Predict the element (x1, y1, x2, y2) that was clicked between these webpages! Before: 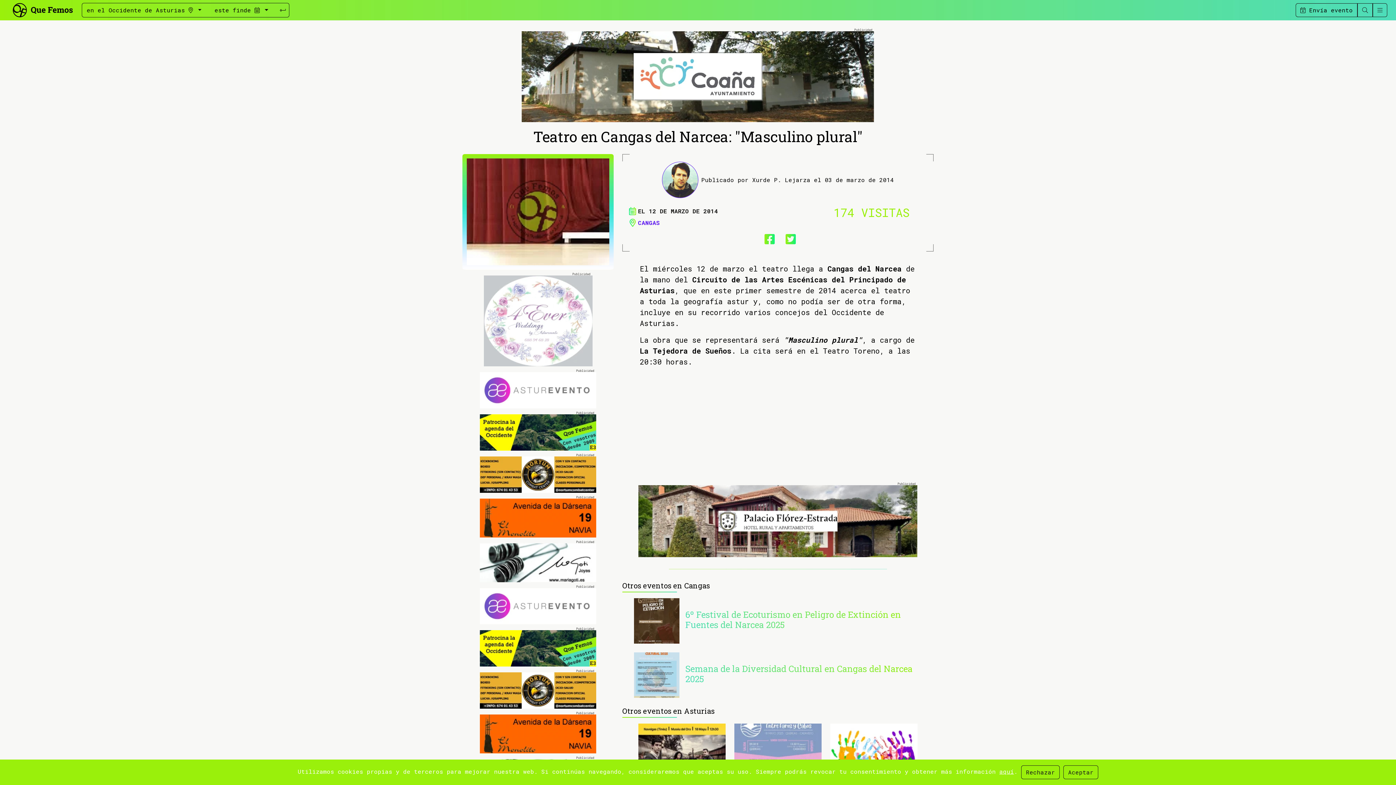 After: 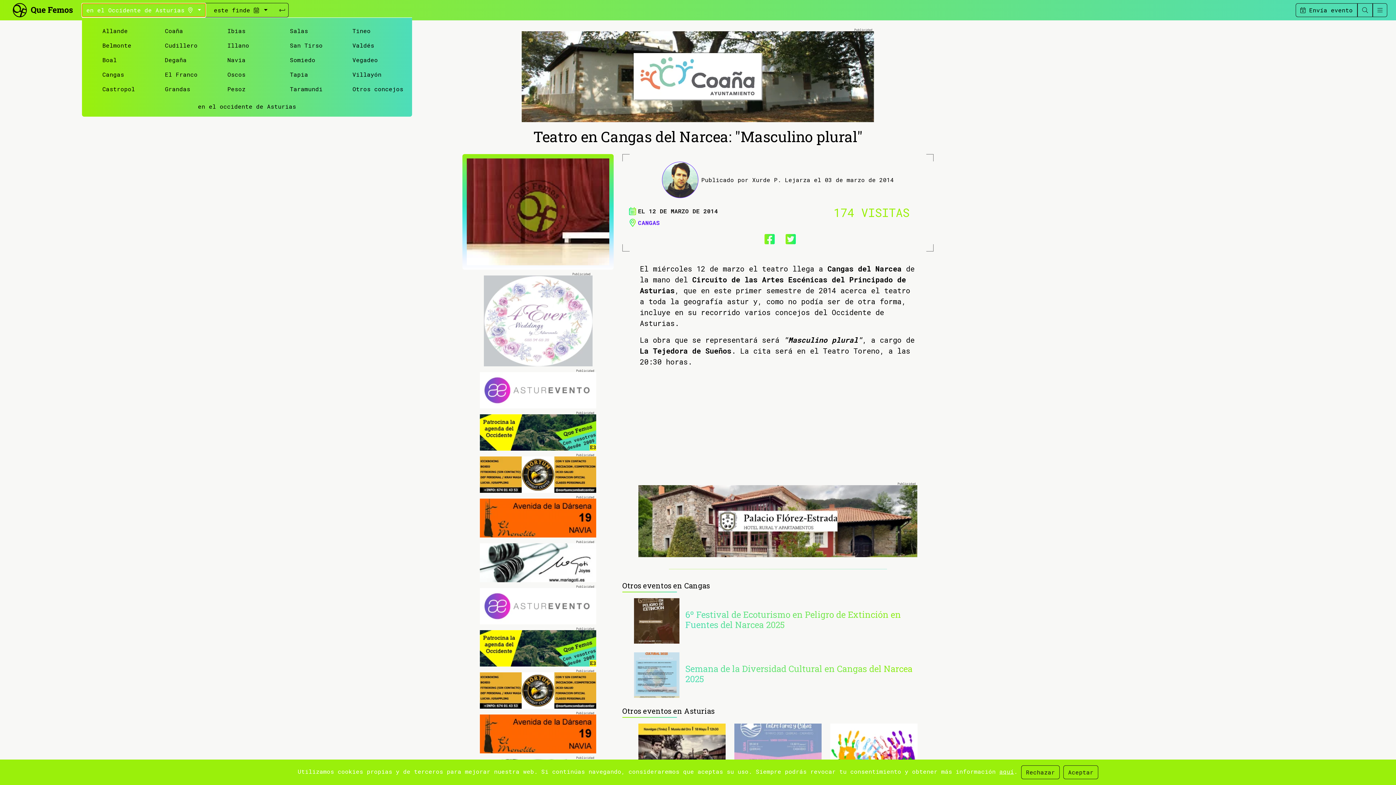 Action: bbox: (82, 3, 206, 17) label: en el Occidente de Asturias  